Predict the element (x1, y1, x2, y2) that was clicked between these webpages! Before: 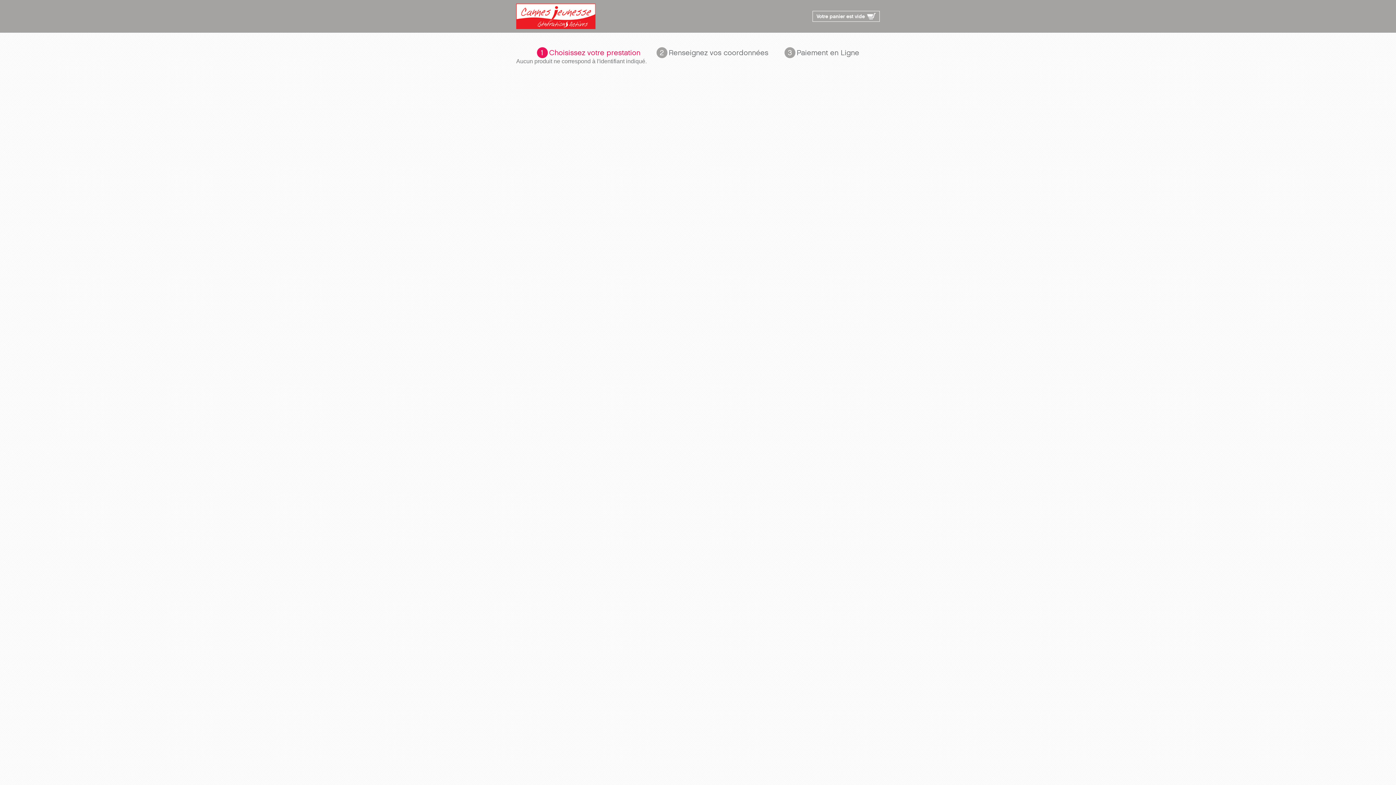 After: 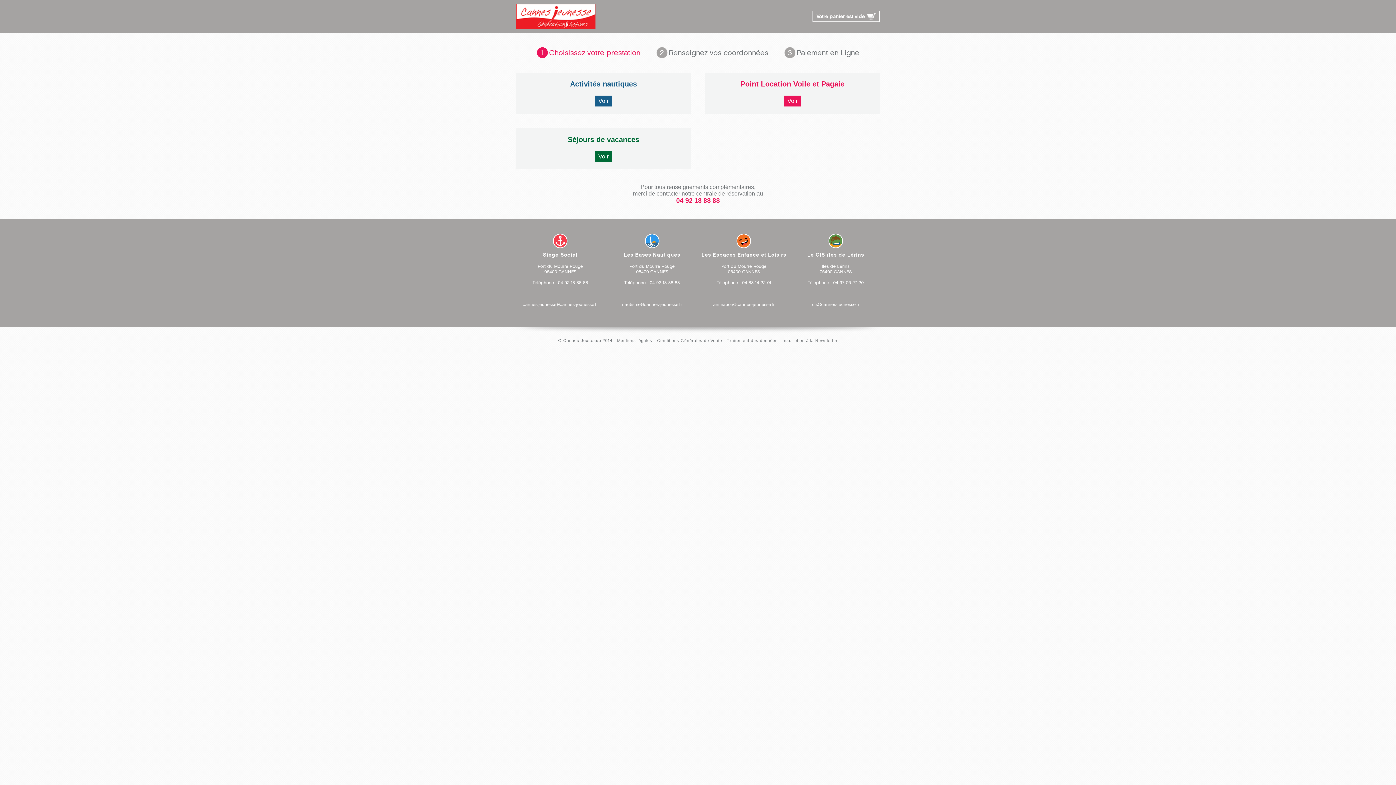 Action: bbox: (656, 47, 768, 58) label: 2 Renseignez vos coordonnées